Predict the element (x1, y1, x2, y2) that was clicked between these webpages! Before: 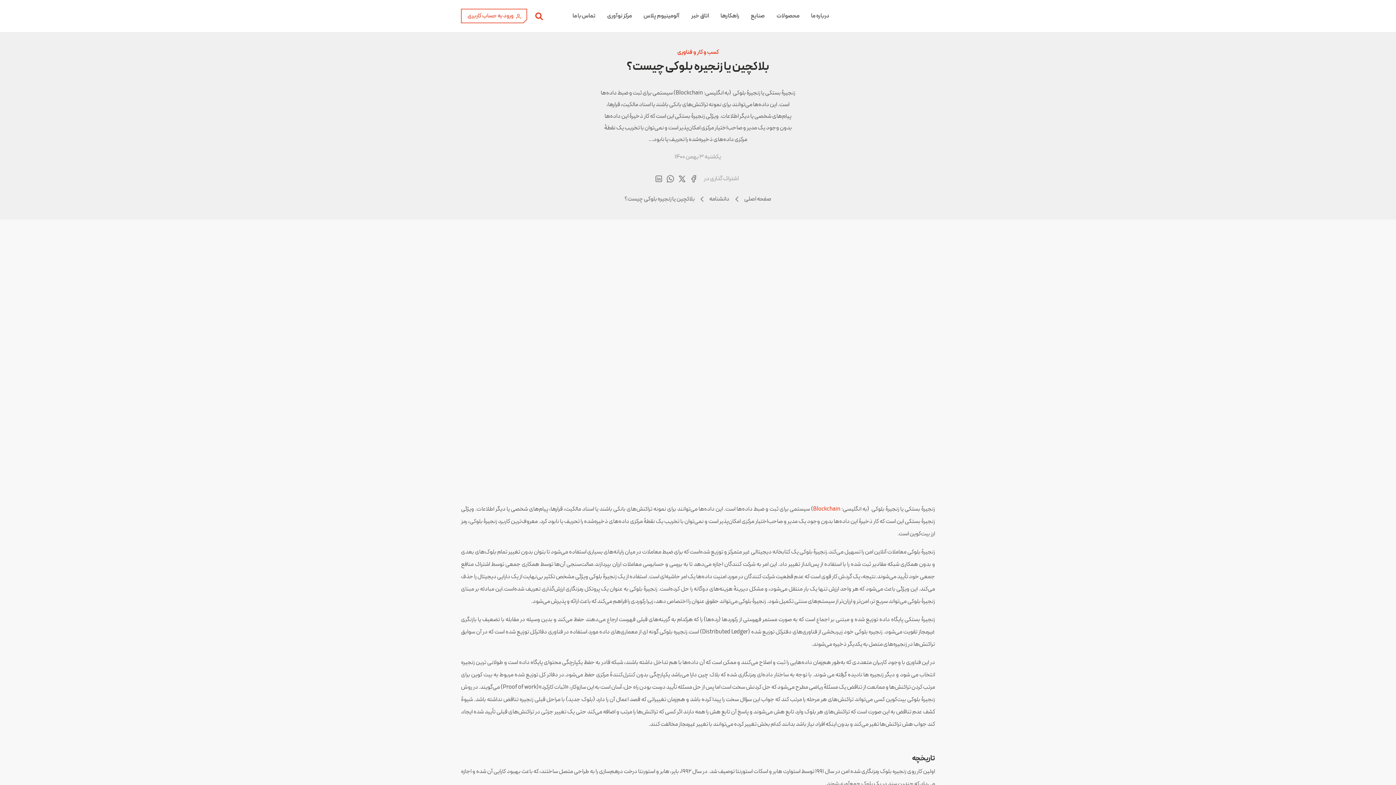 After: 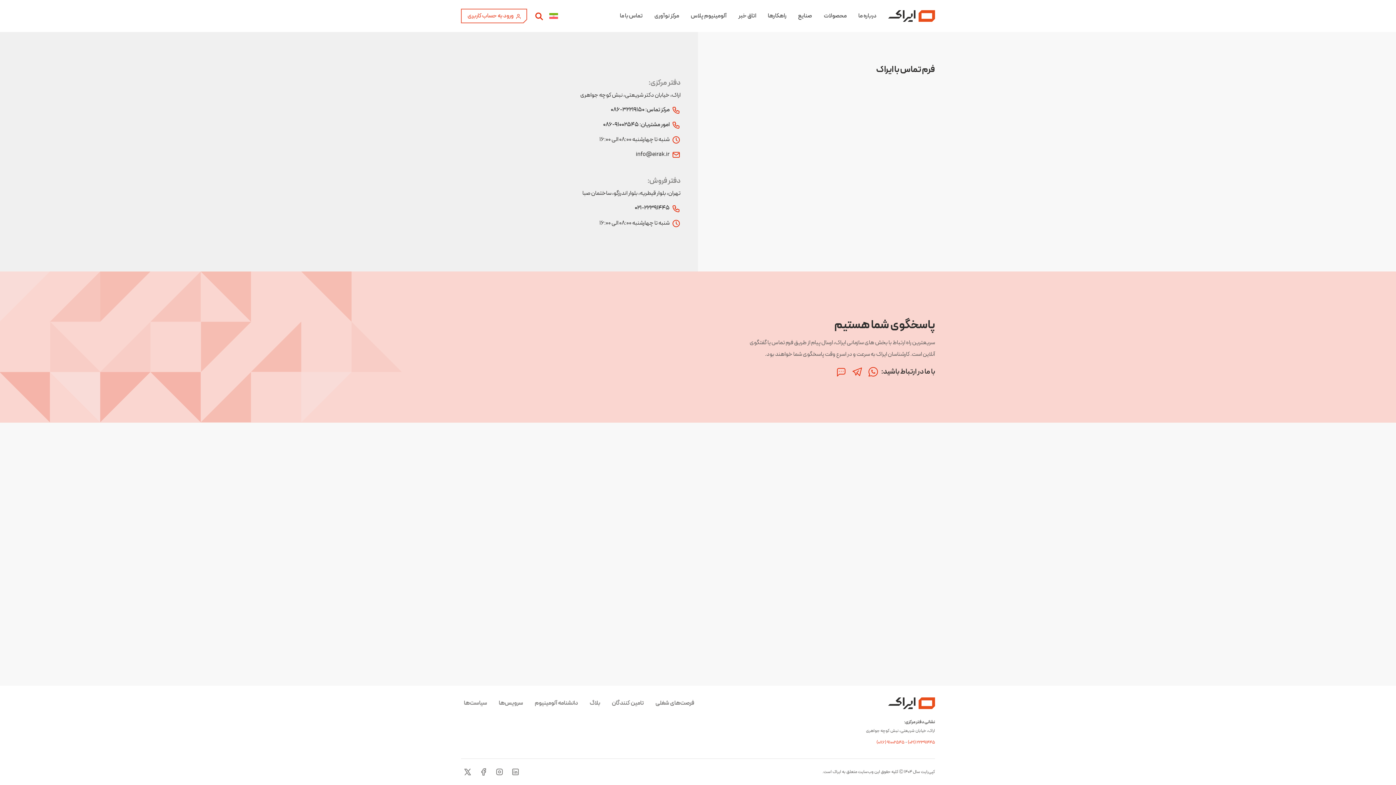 Action: label: تماس با ما bbox: (572, 11, 595, 20)